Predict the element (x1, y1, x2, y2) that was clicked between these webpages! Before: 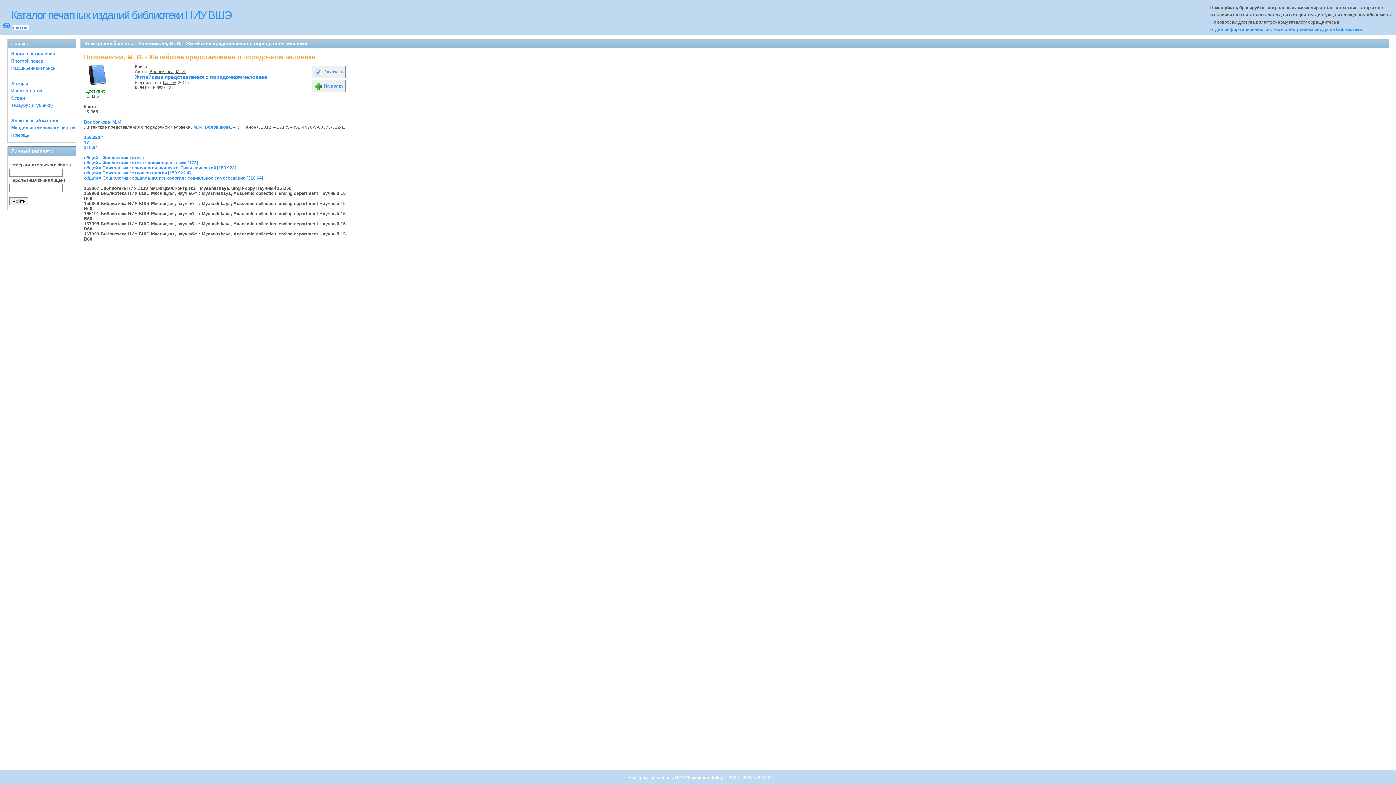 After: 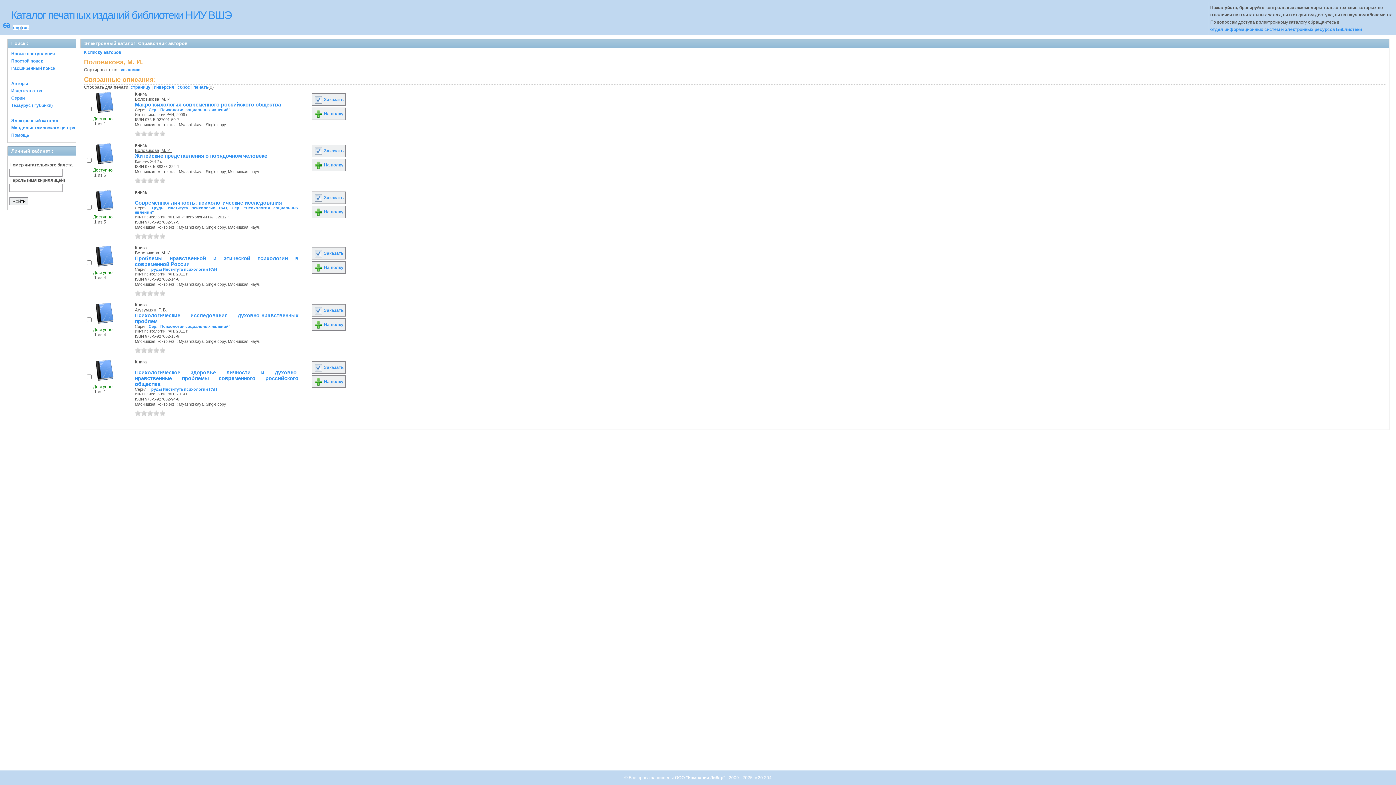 Action: label: М. И. Воловикова bbox: (193, 124, 230, 129)